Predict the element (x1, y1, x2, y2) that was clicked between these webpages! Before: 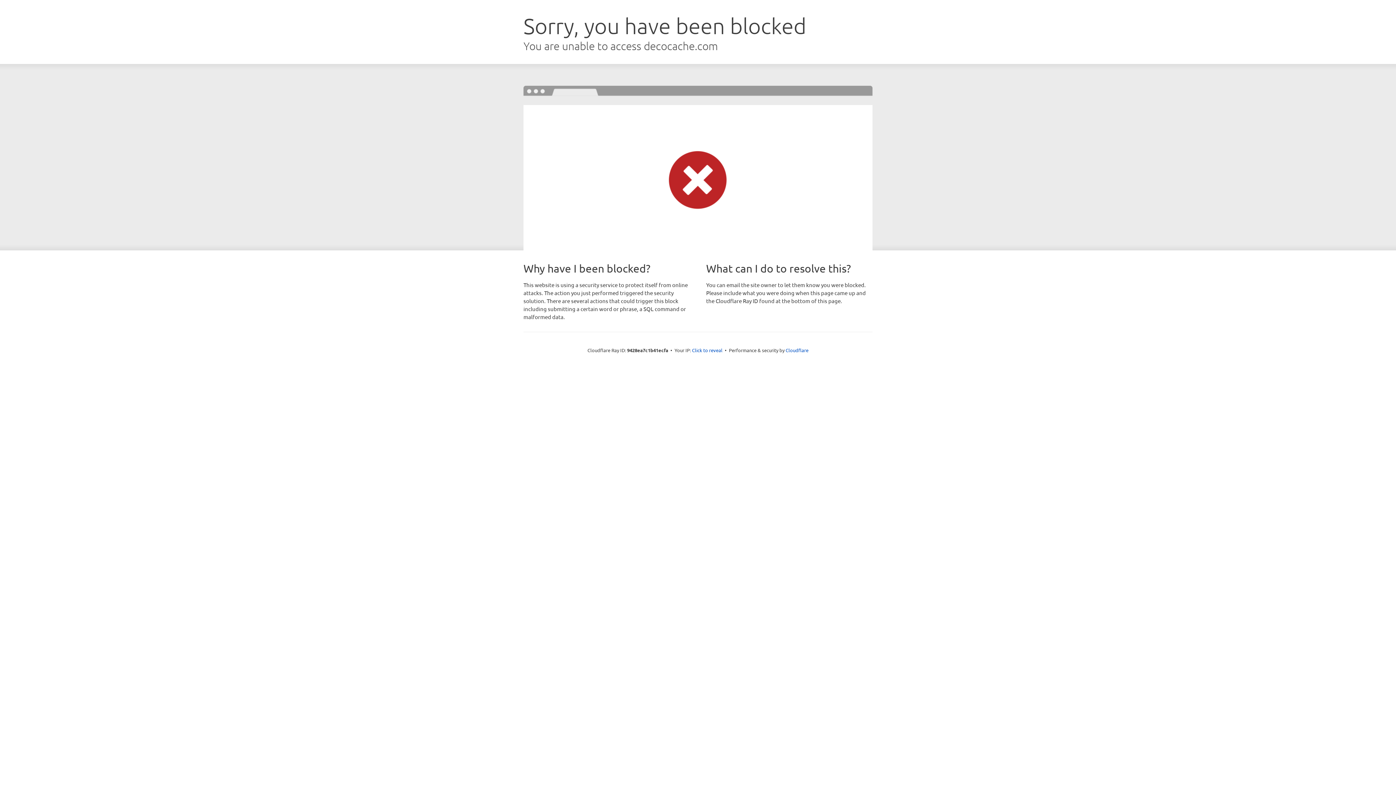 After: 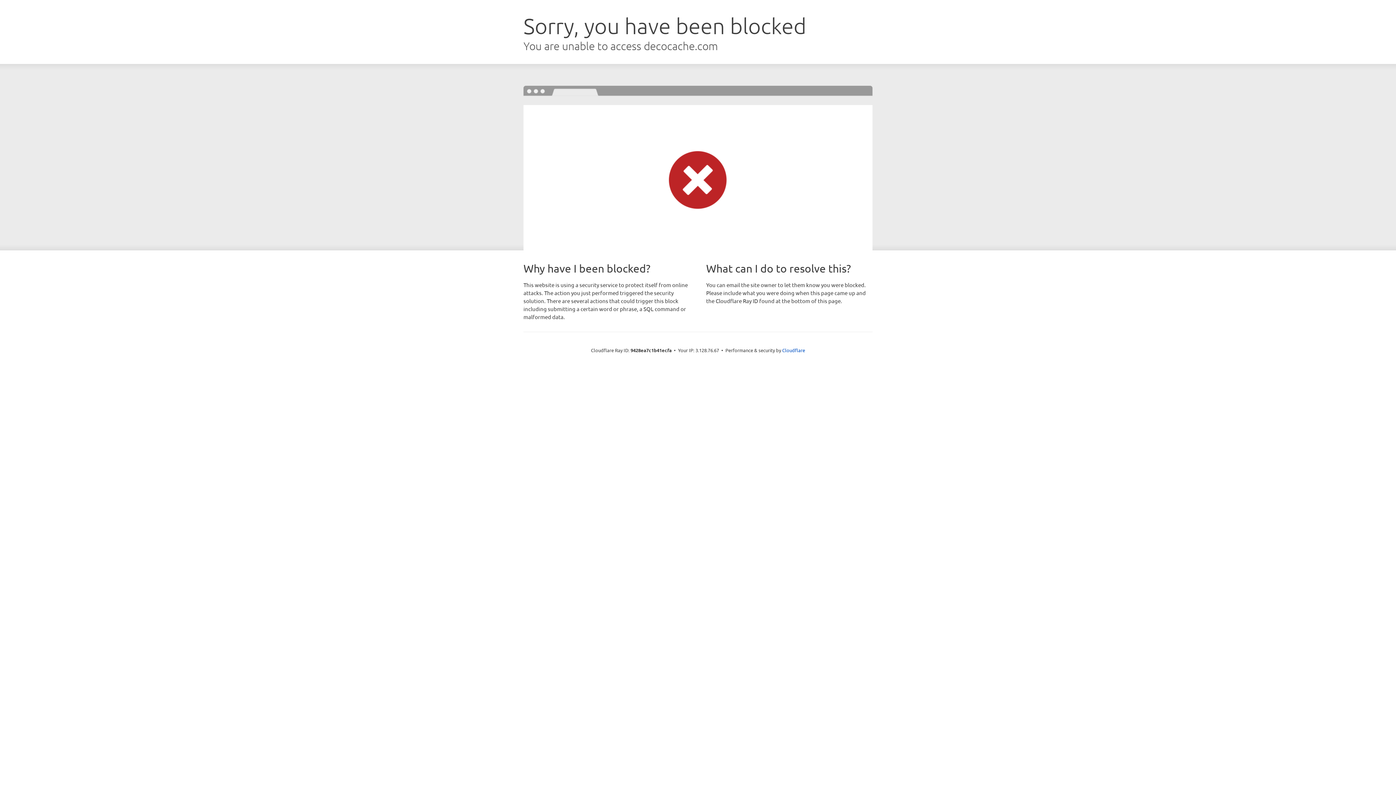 Action: label: Click to reveal bbox: (692, 346, 722, 353)